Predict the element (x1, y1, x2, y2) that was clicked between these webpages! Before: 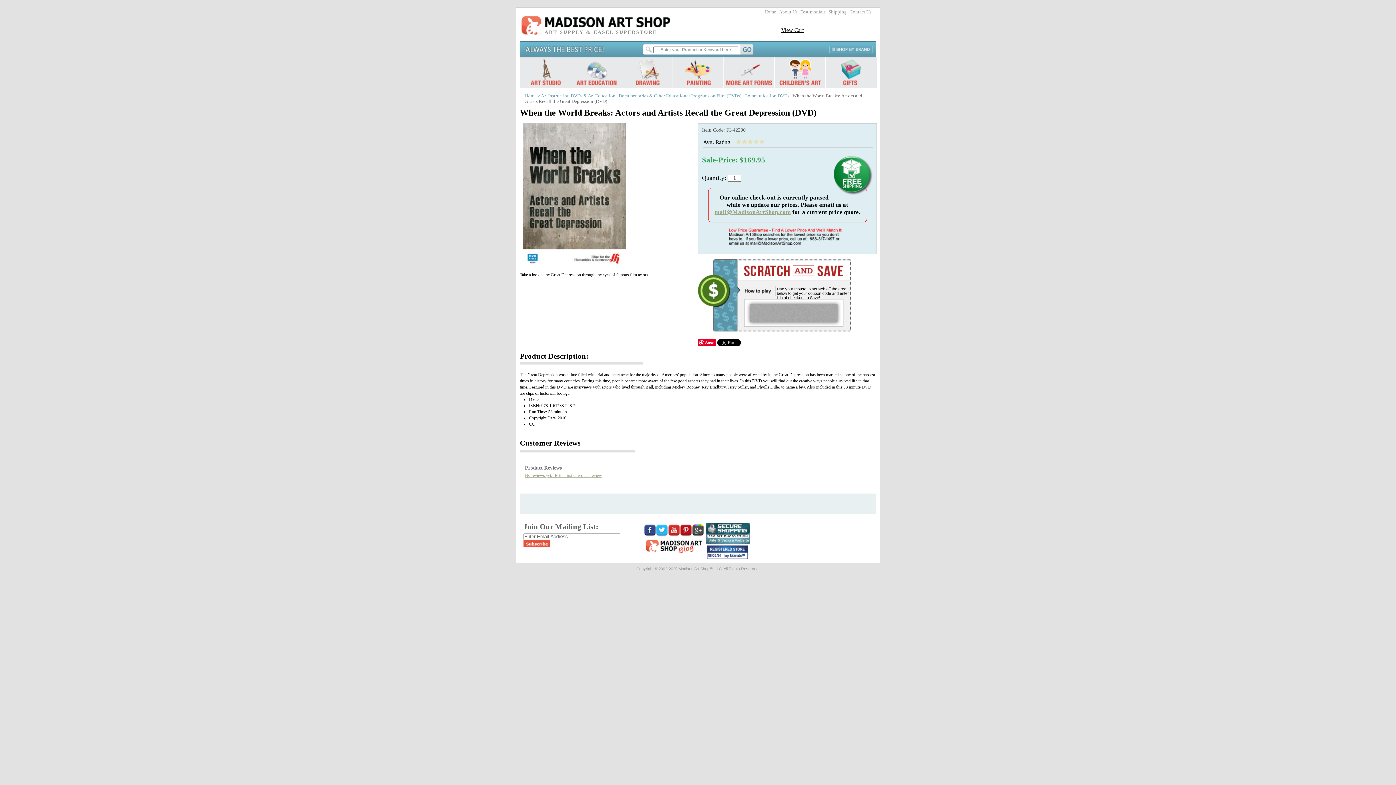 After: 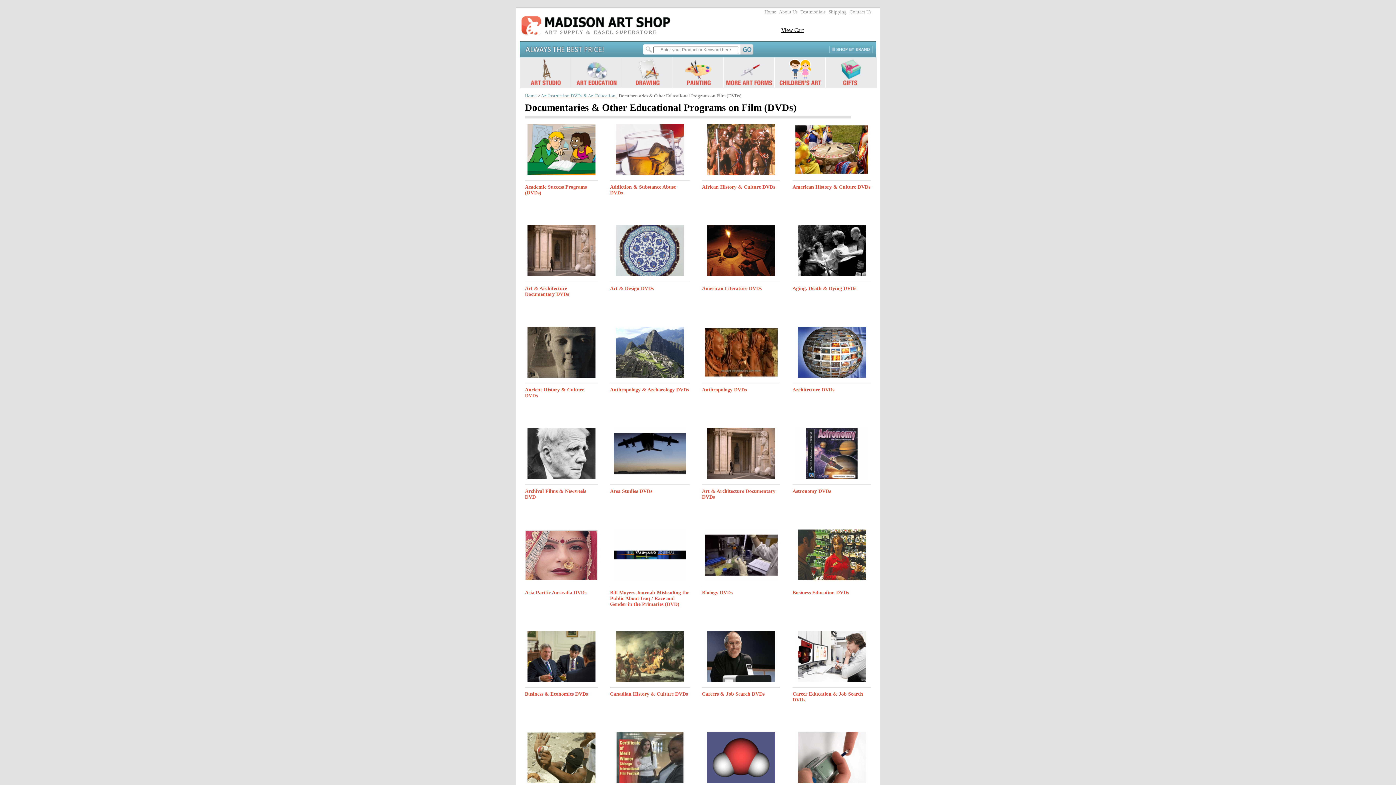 Action: bbox: (618, 93, 741, 98) label: Documentaries & Other Educational Programs on Film (DVDs)